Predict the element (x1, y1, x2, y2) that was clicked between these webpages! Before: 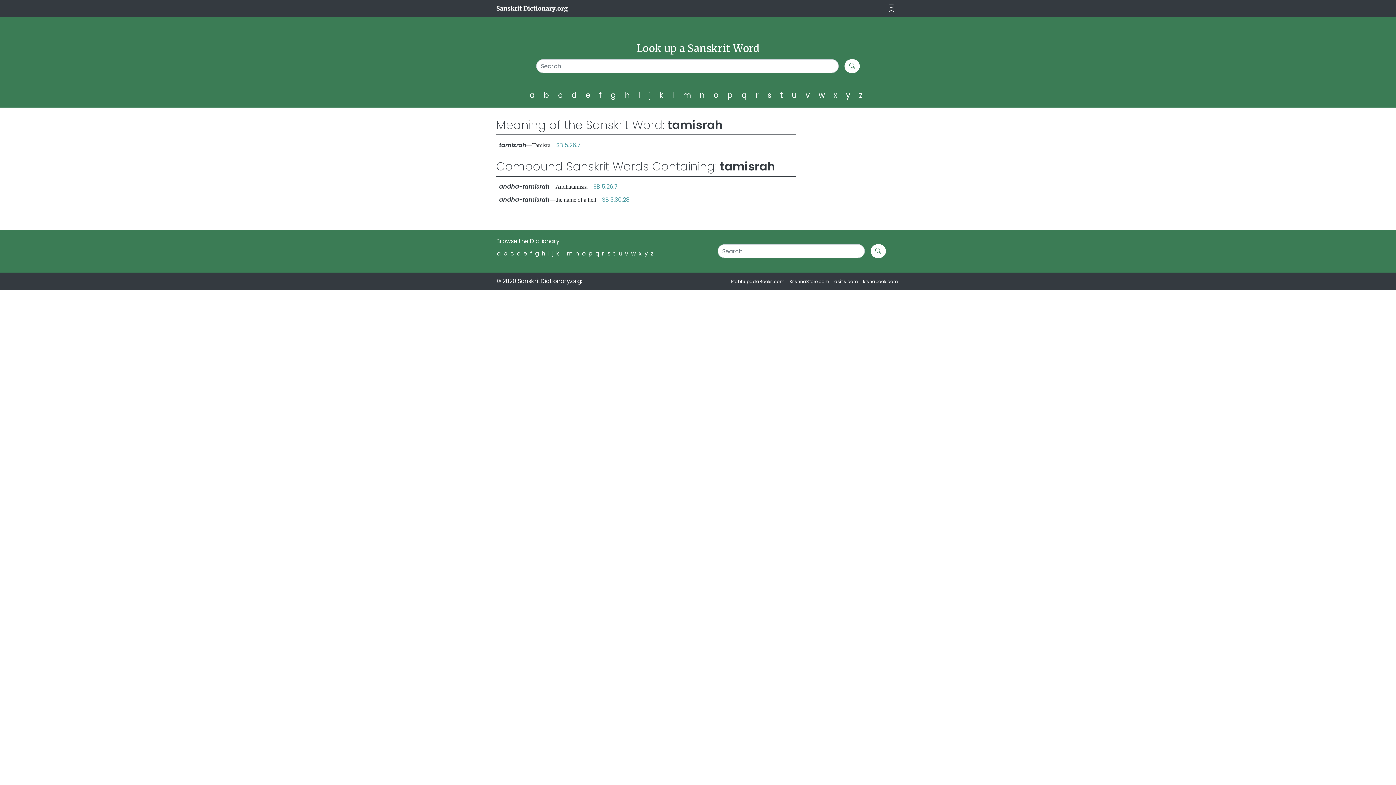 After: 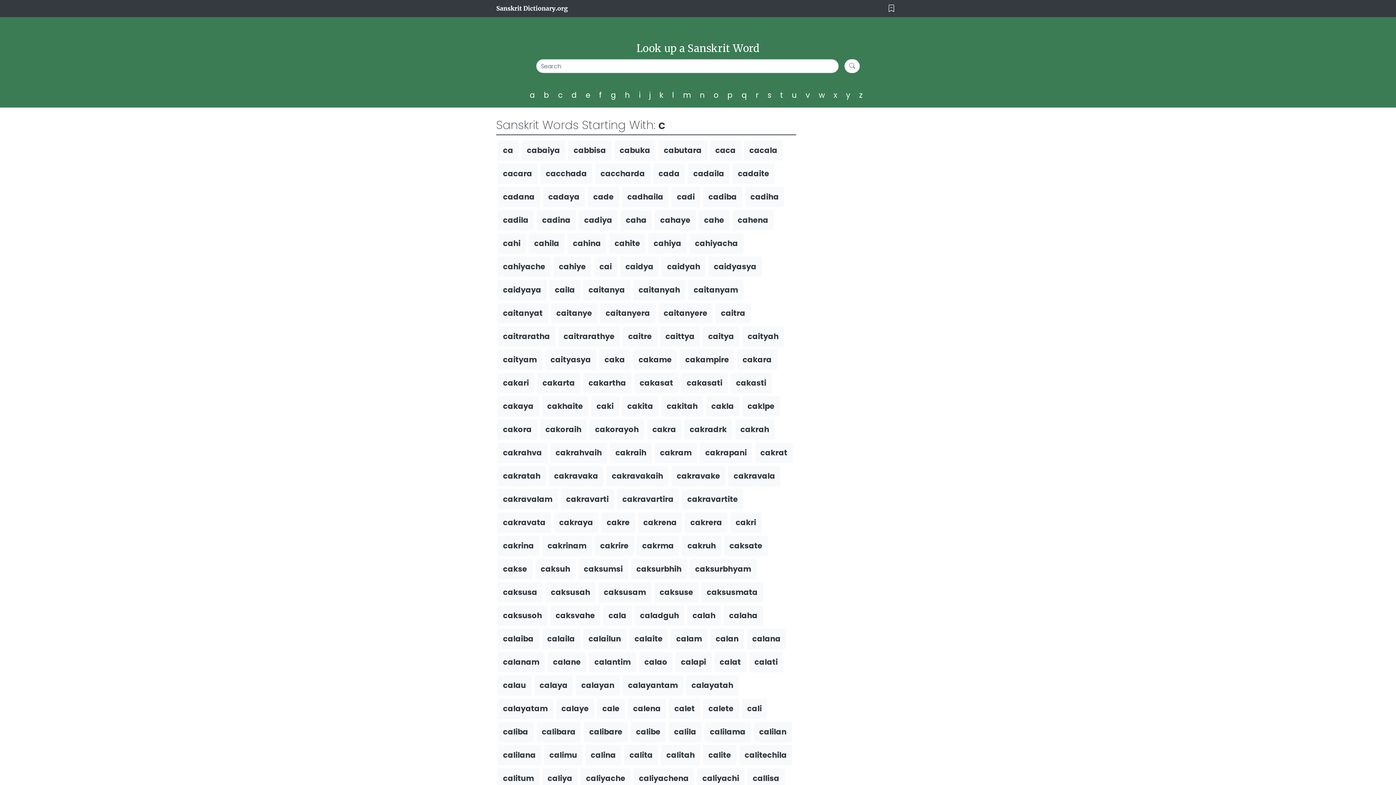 Action: label: c bbox: (510, 249, 514, 257)